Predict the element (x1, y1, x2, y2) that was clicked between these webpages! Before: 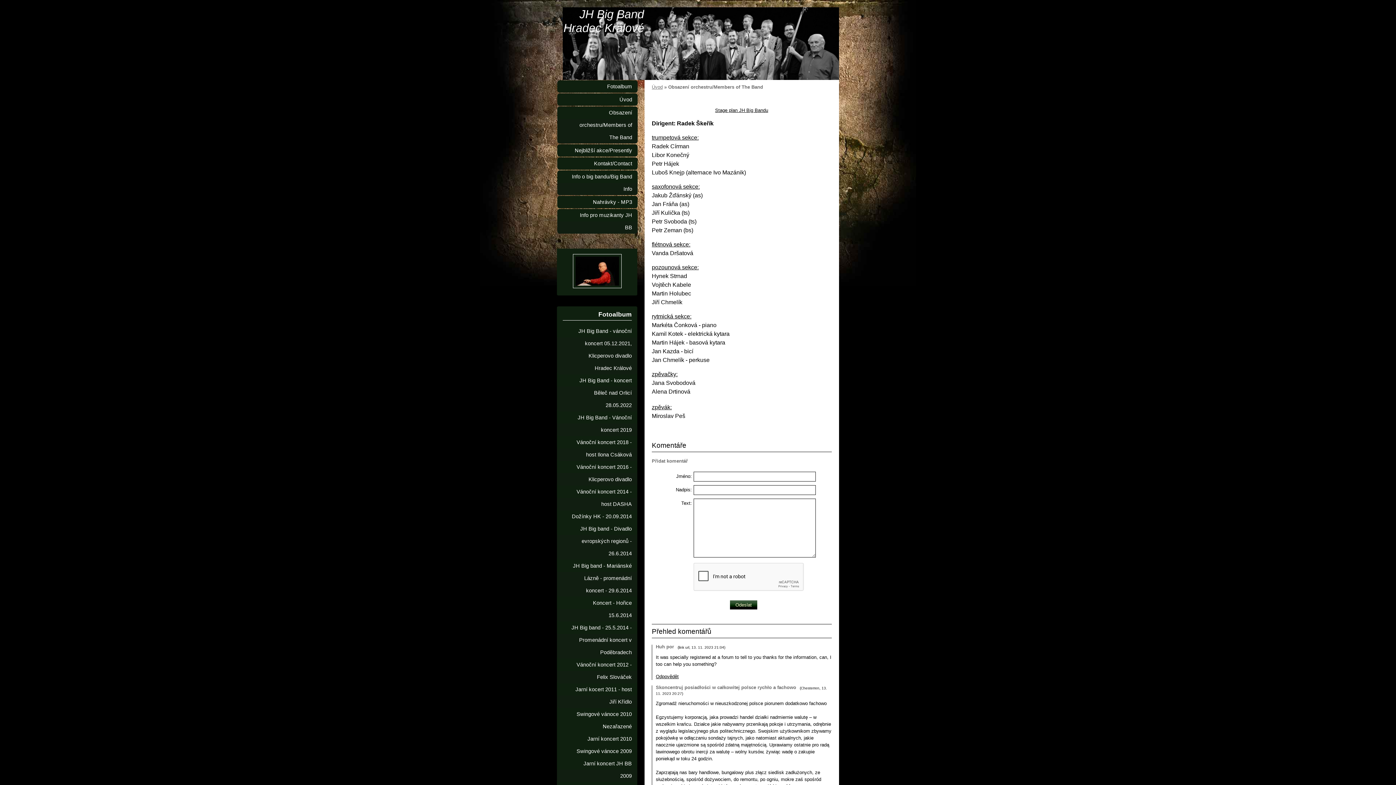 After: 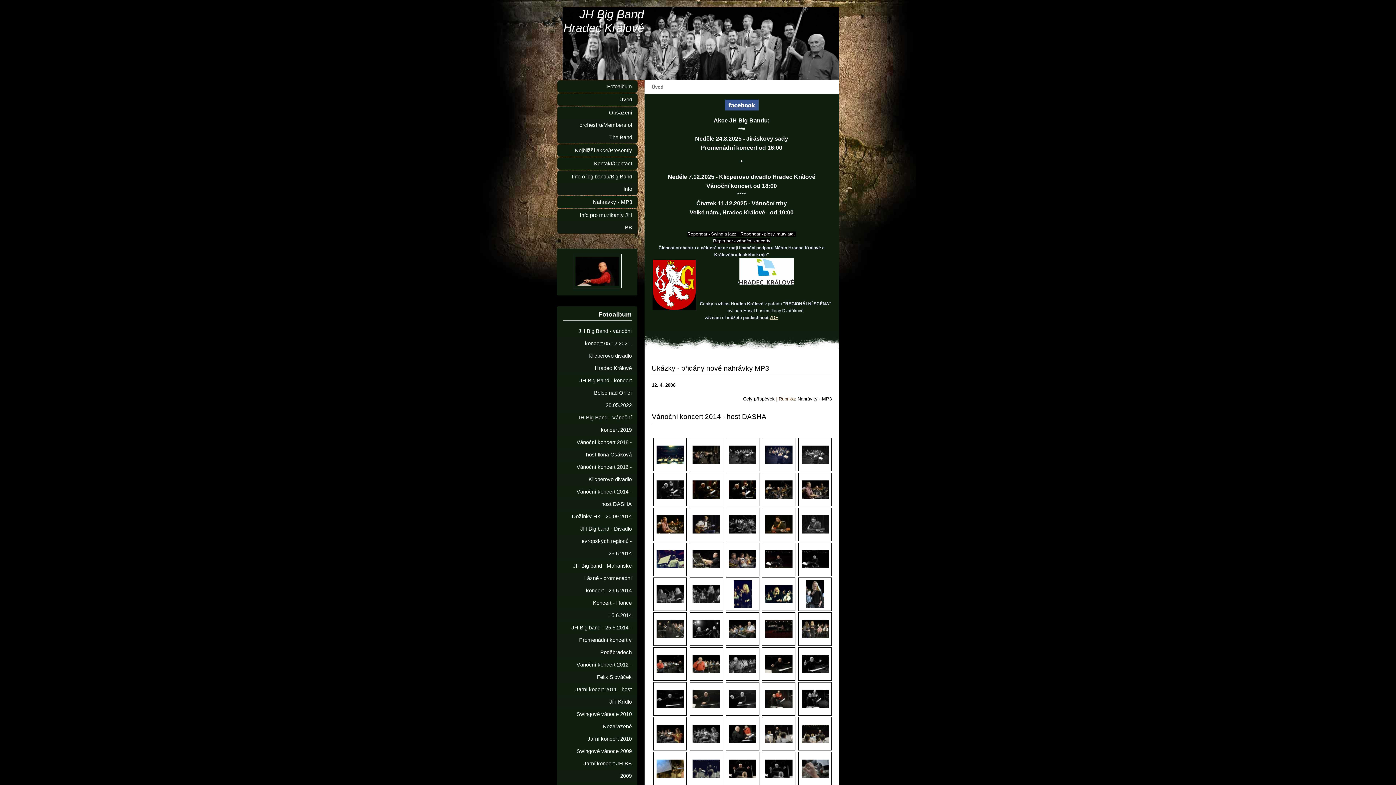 Action: label: Úvod bbox: (652, 84, 662, 89)